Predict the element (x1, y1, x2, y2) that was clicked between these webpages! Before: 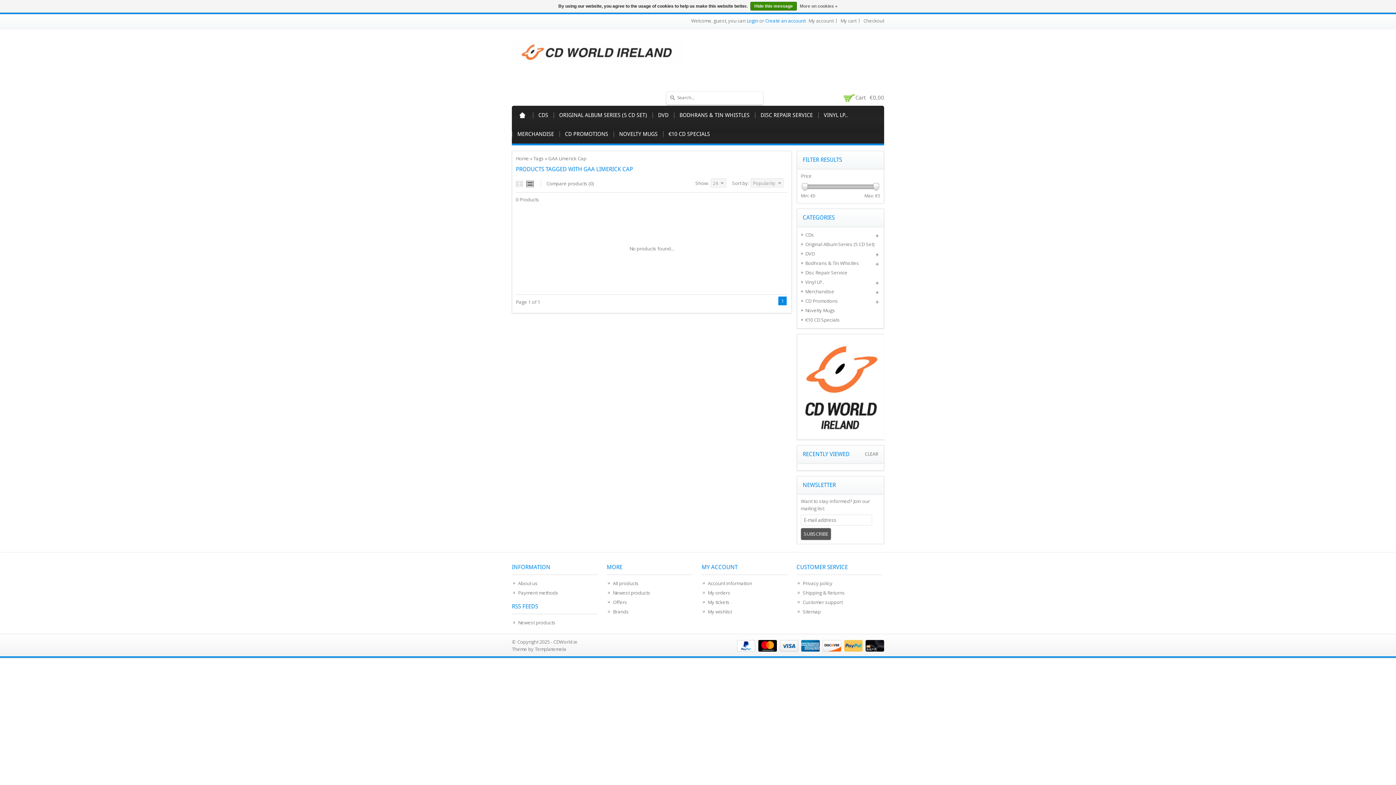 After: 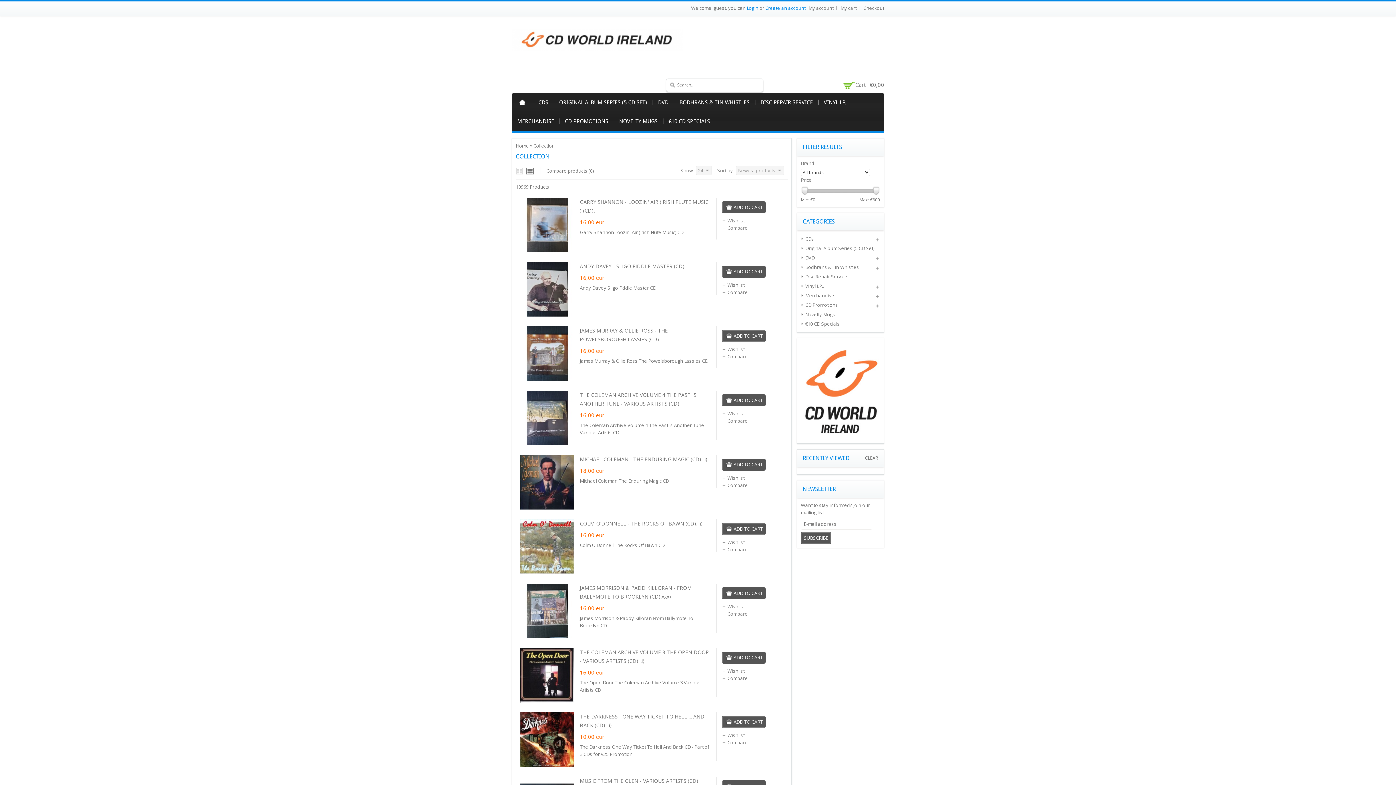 Action: label: Newest products bbox: (606, 589, 650, 596)